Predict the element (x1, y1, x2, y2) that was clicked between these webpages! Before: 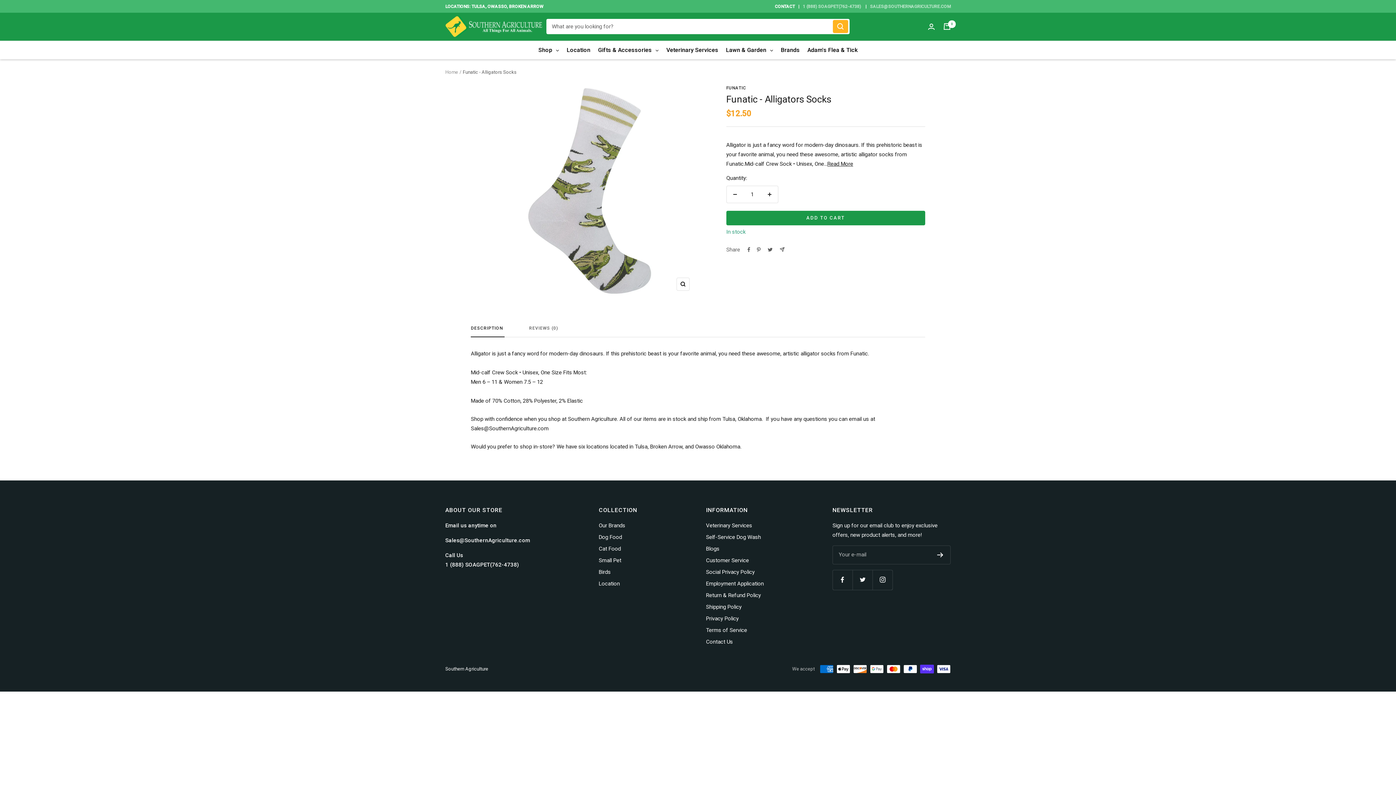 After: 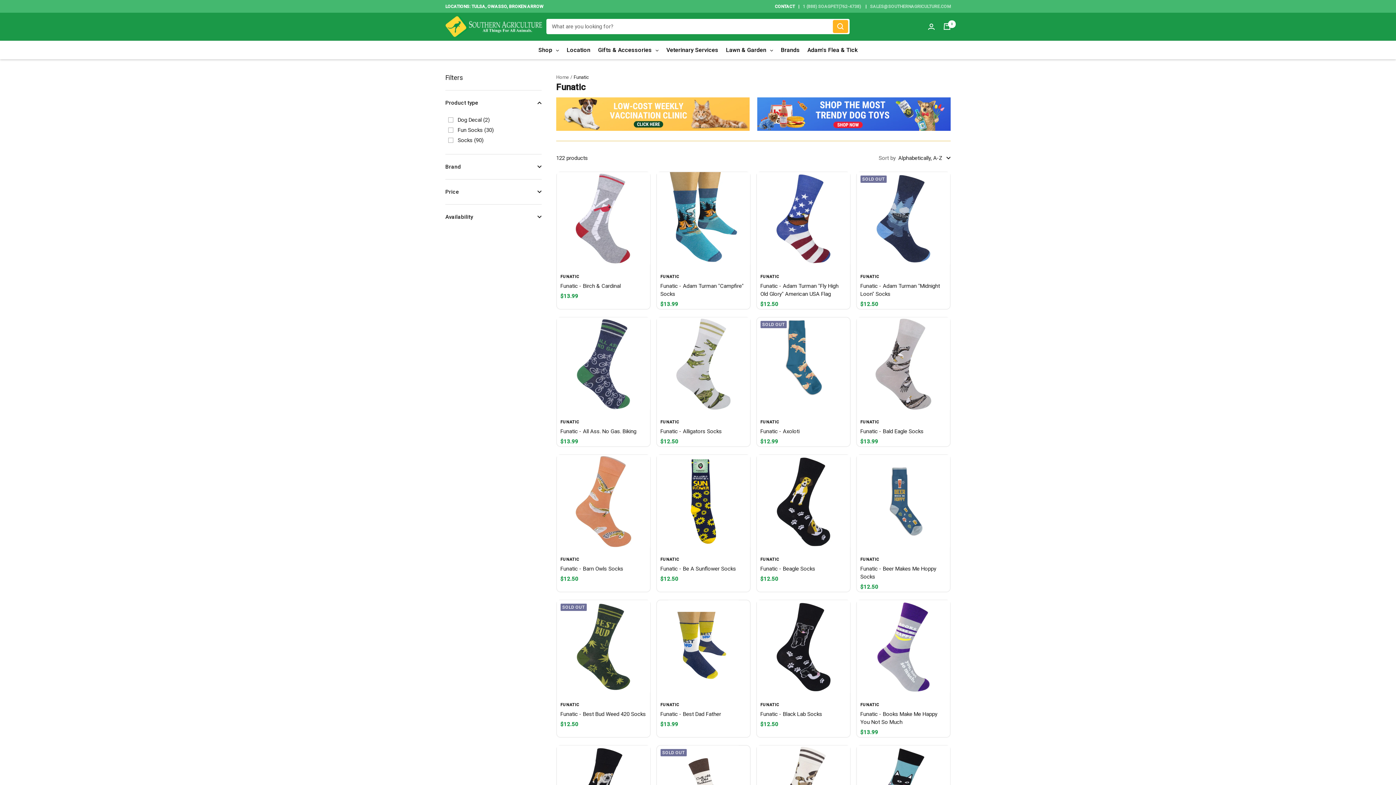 Action: bbox: (726, 85, 746, 90) label: FUNATIC